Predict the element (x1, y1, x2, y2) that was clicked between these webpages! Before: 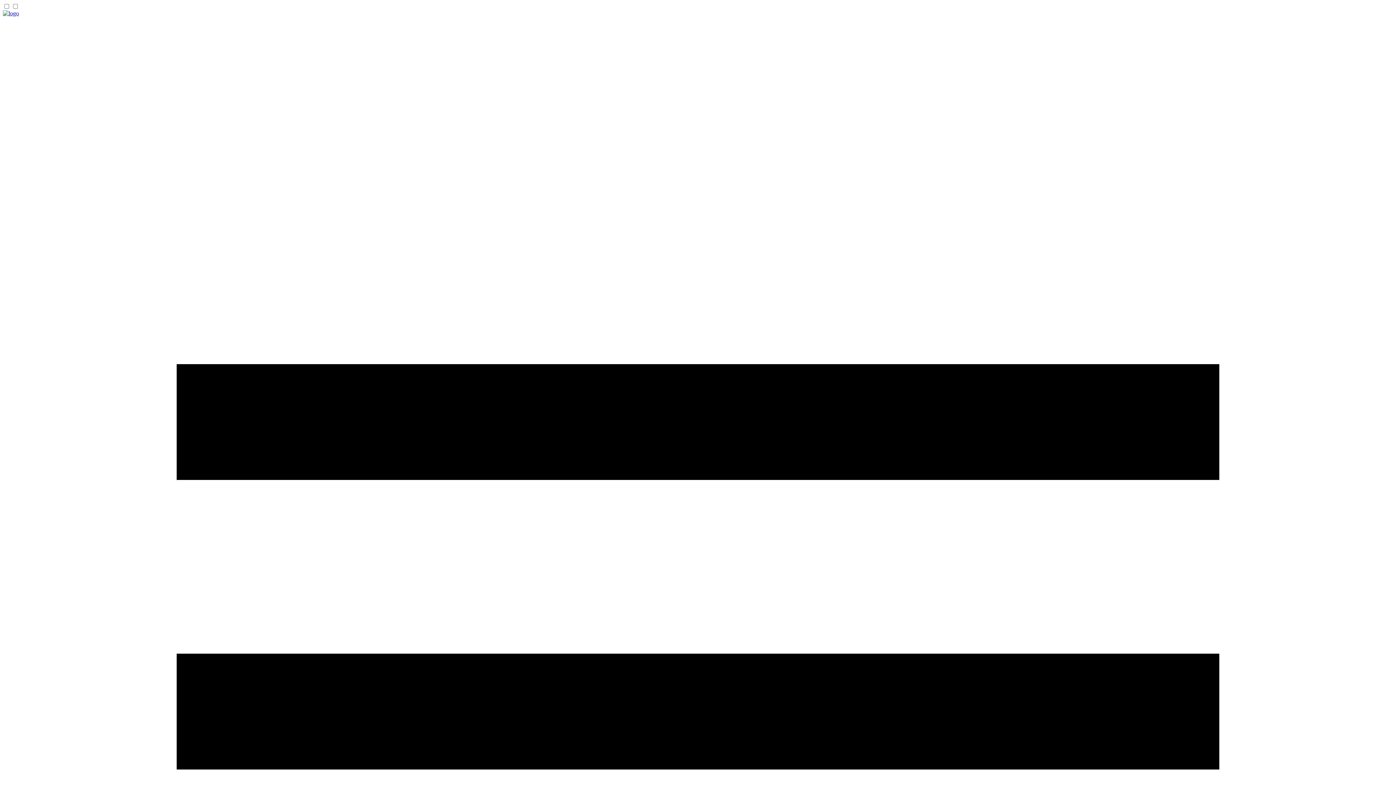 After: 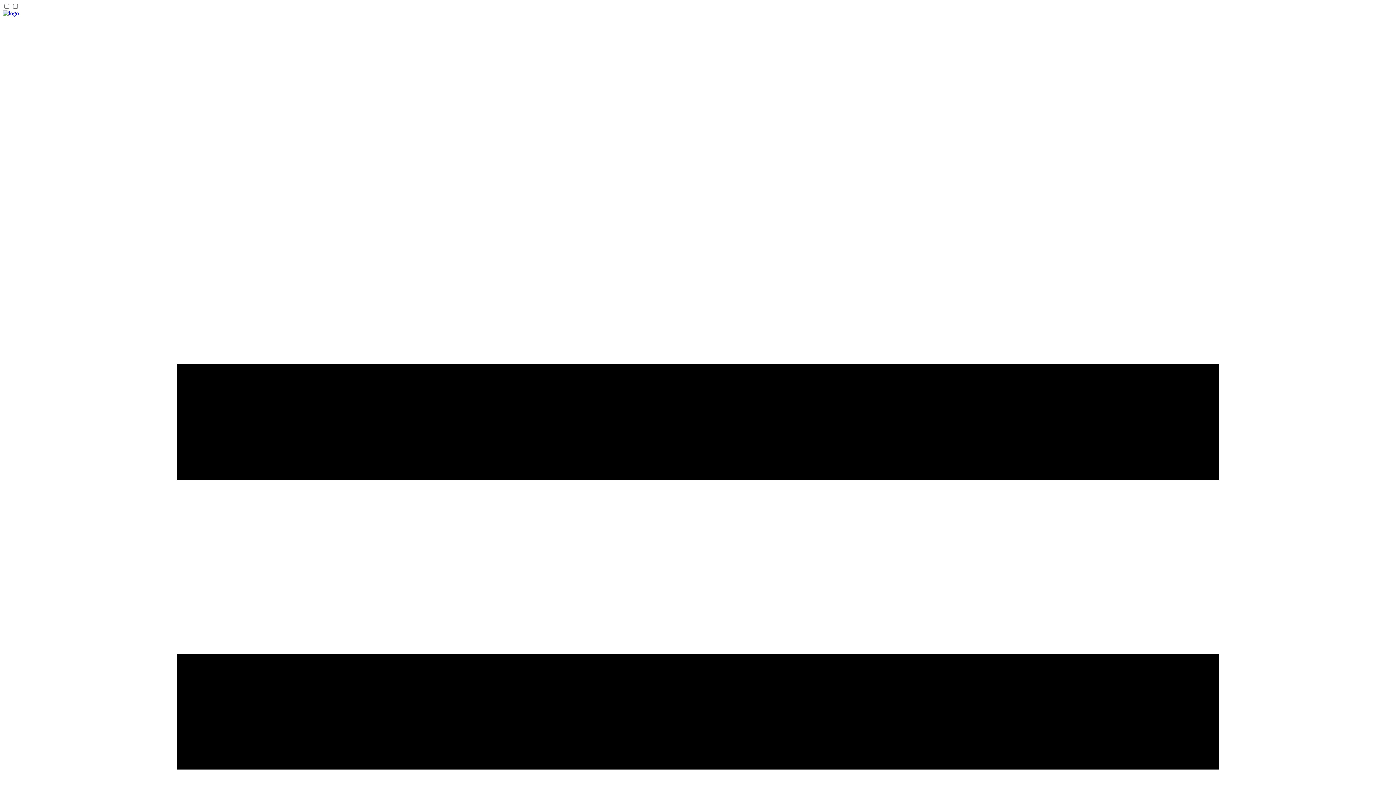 Action: bbox: (2, 10, 18, 16) label: UCAR Software Engineering Assembly